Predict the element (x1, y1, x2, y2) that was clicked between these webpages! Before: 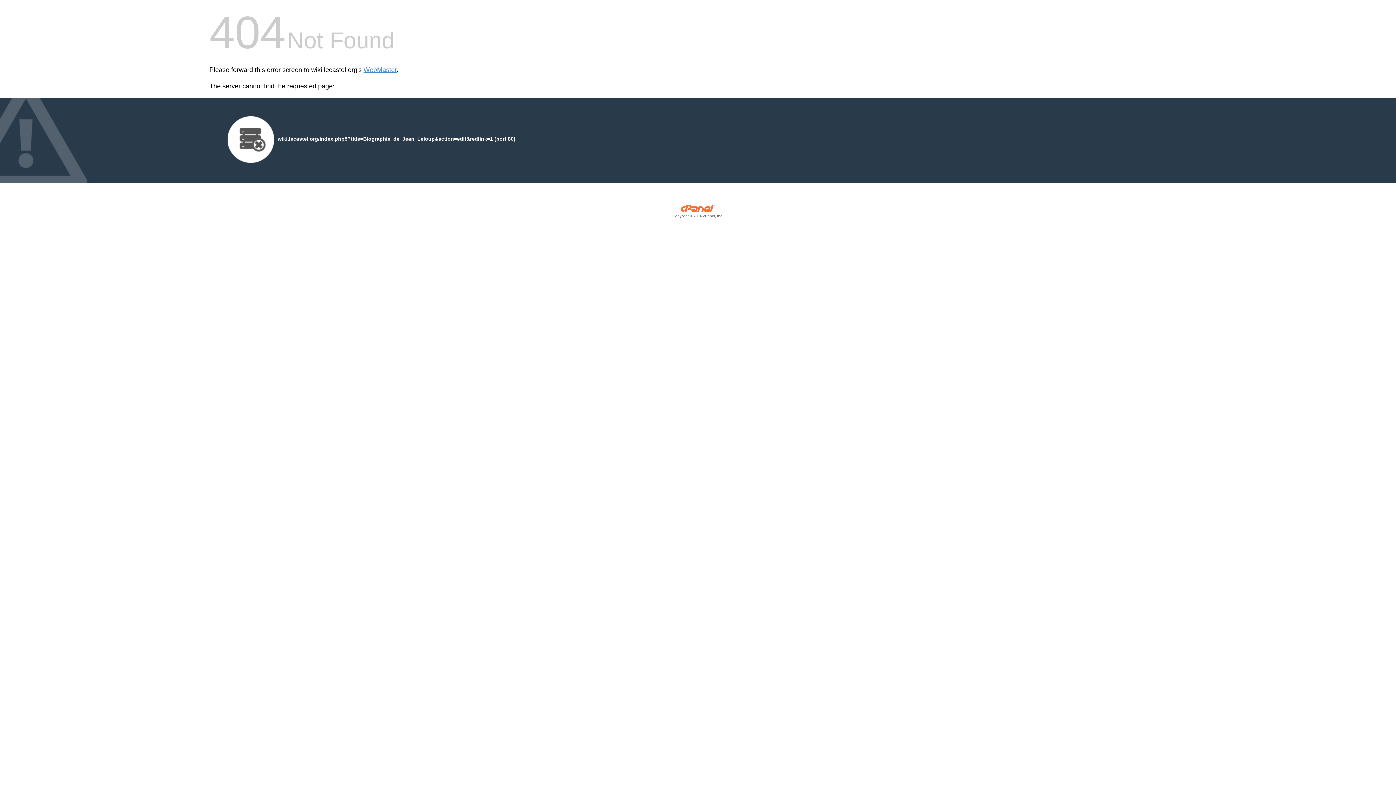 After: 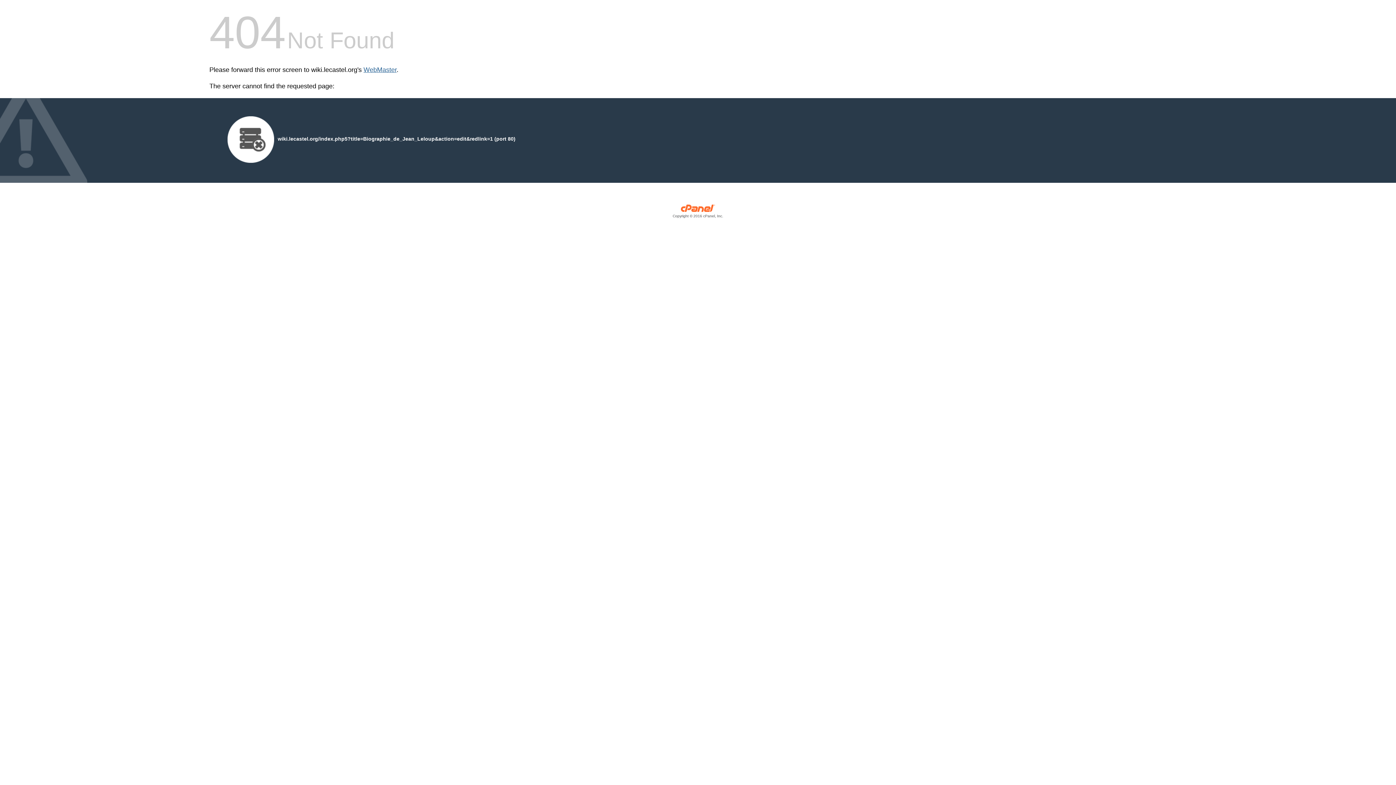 Action: label: WebMaster bbox: (363, 66, 396, 73)